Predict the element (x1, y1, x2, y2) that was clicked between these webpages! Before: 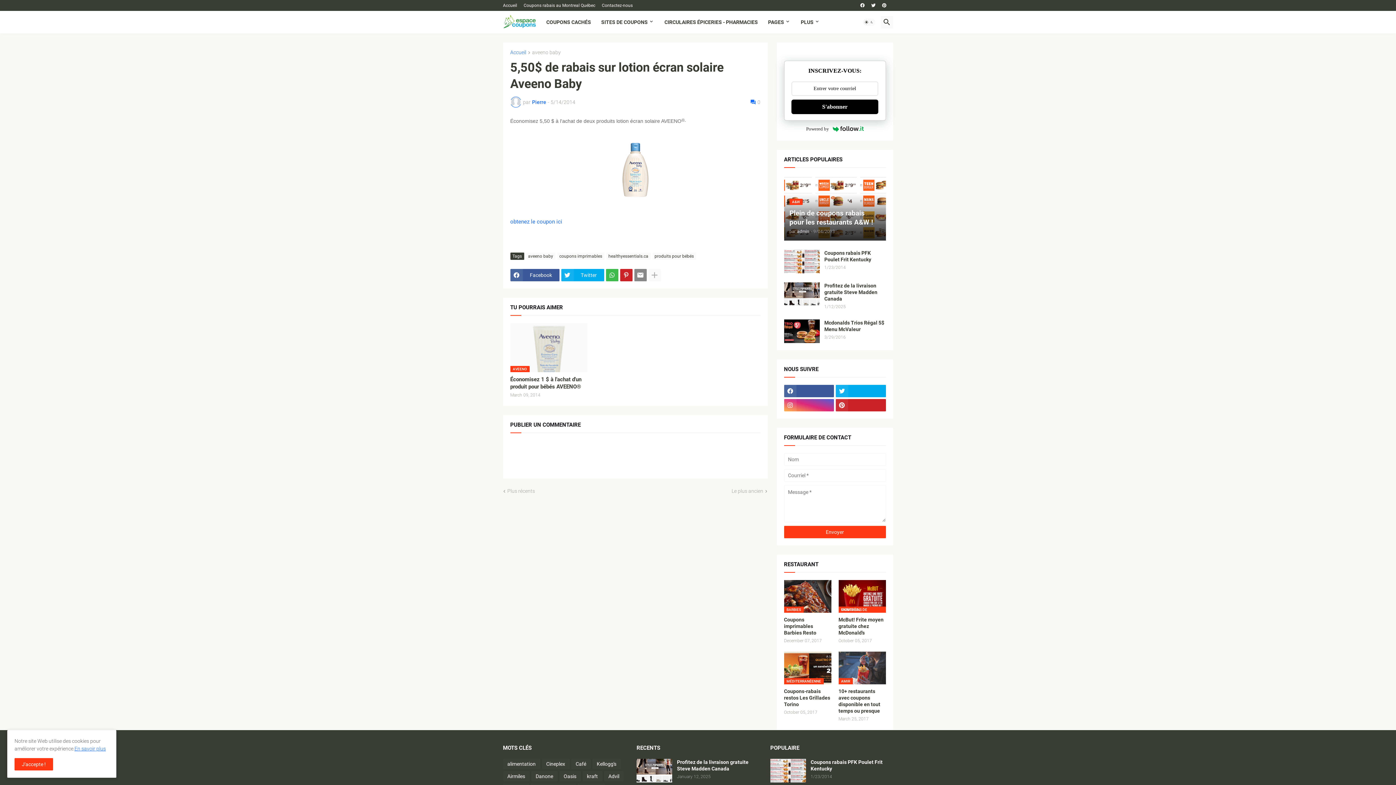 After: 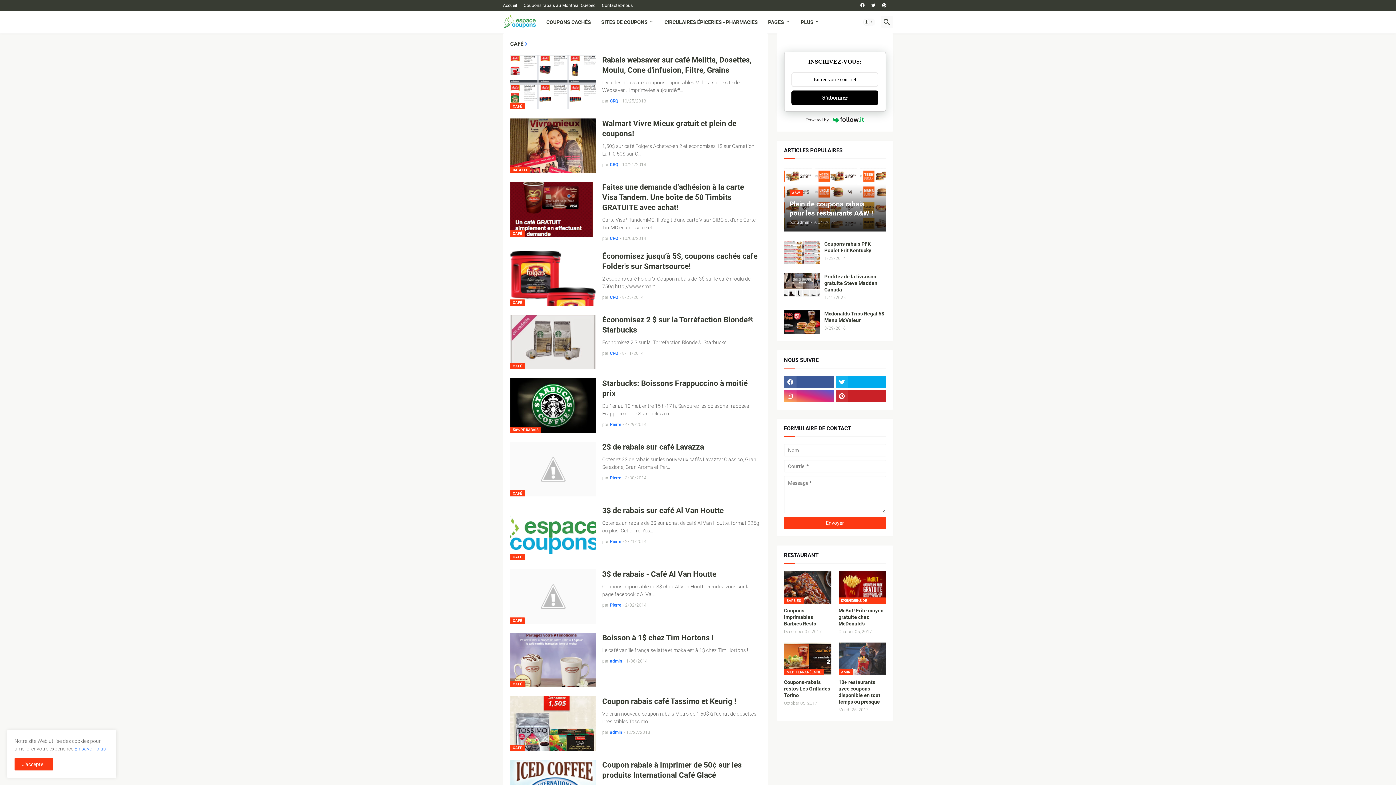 Action: label: Café bbox: (571, 759, 590, 769)